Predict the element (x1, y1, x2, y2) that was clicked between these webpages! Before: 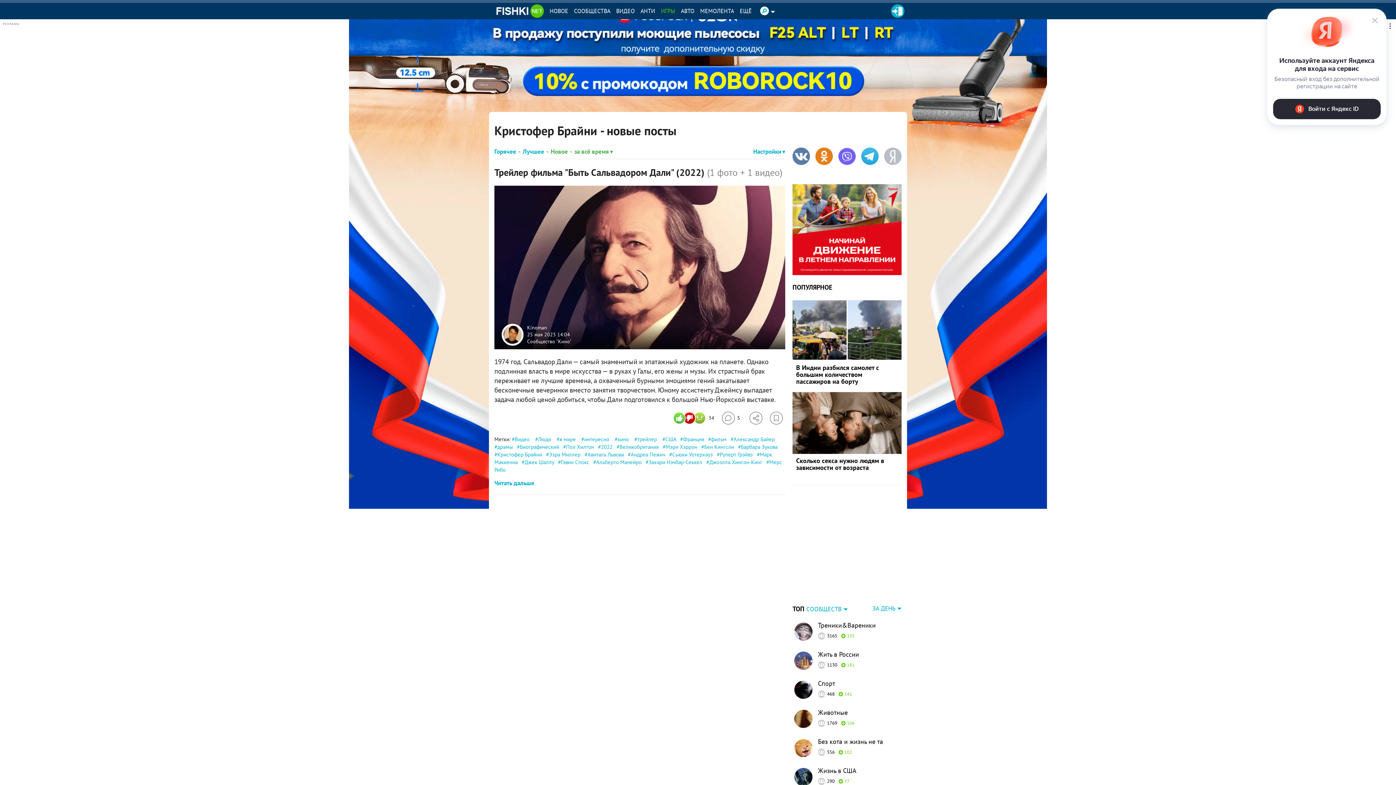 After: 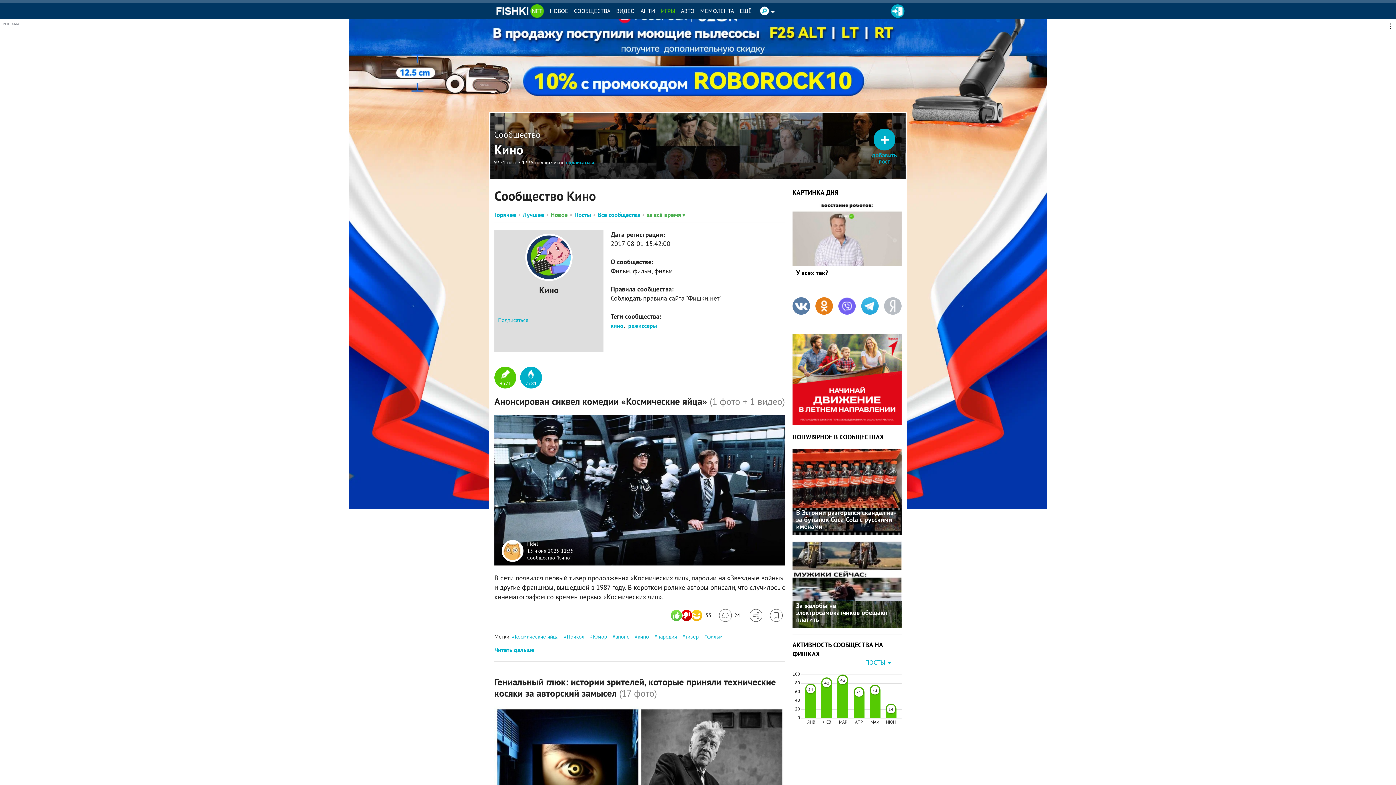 Action: bbox: (527, 338, 571, 344) label: Сообщество "Кино"